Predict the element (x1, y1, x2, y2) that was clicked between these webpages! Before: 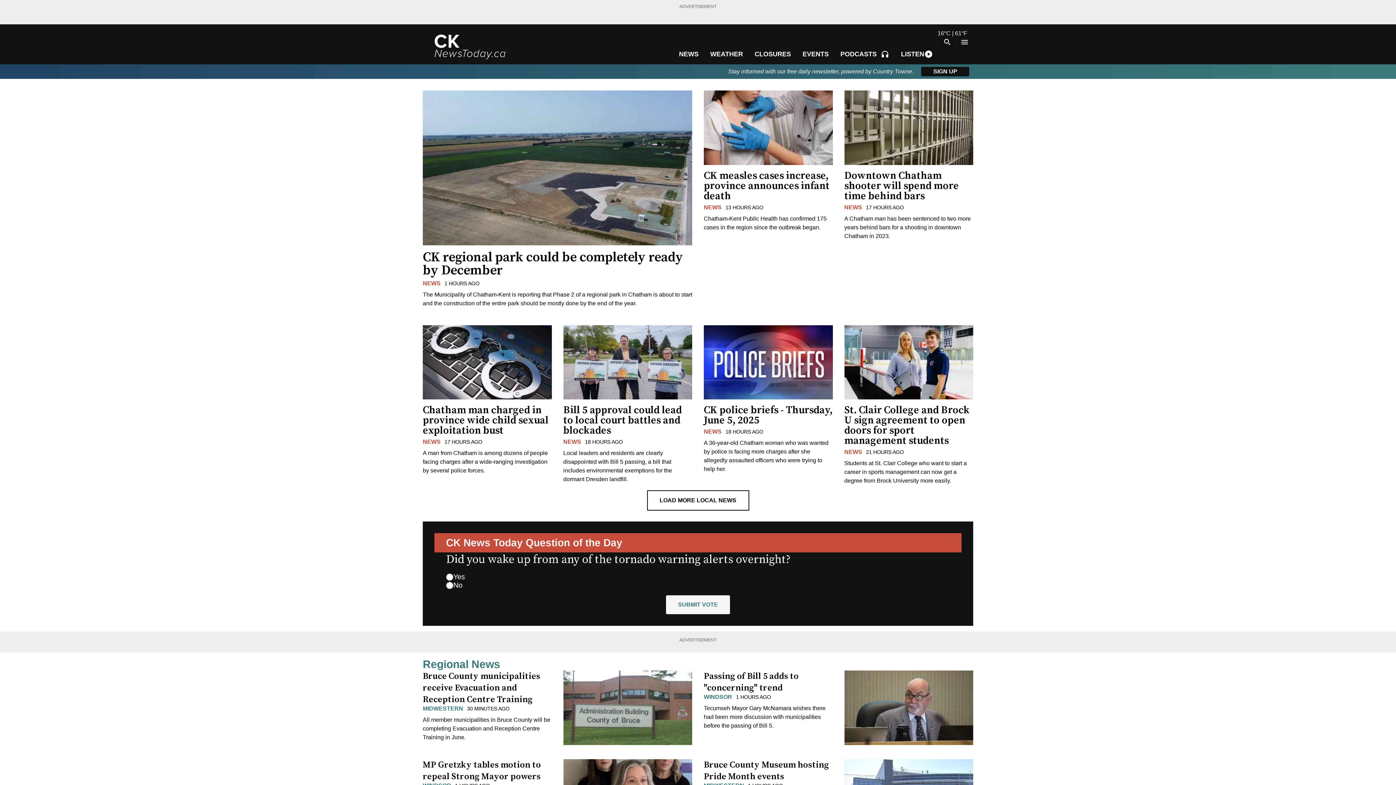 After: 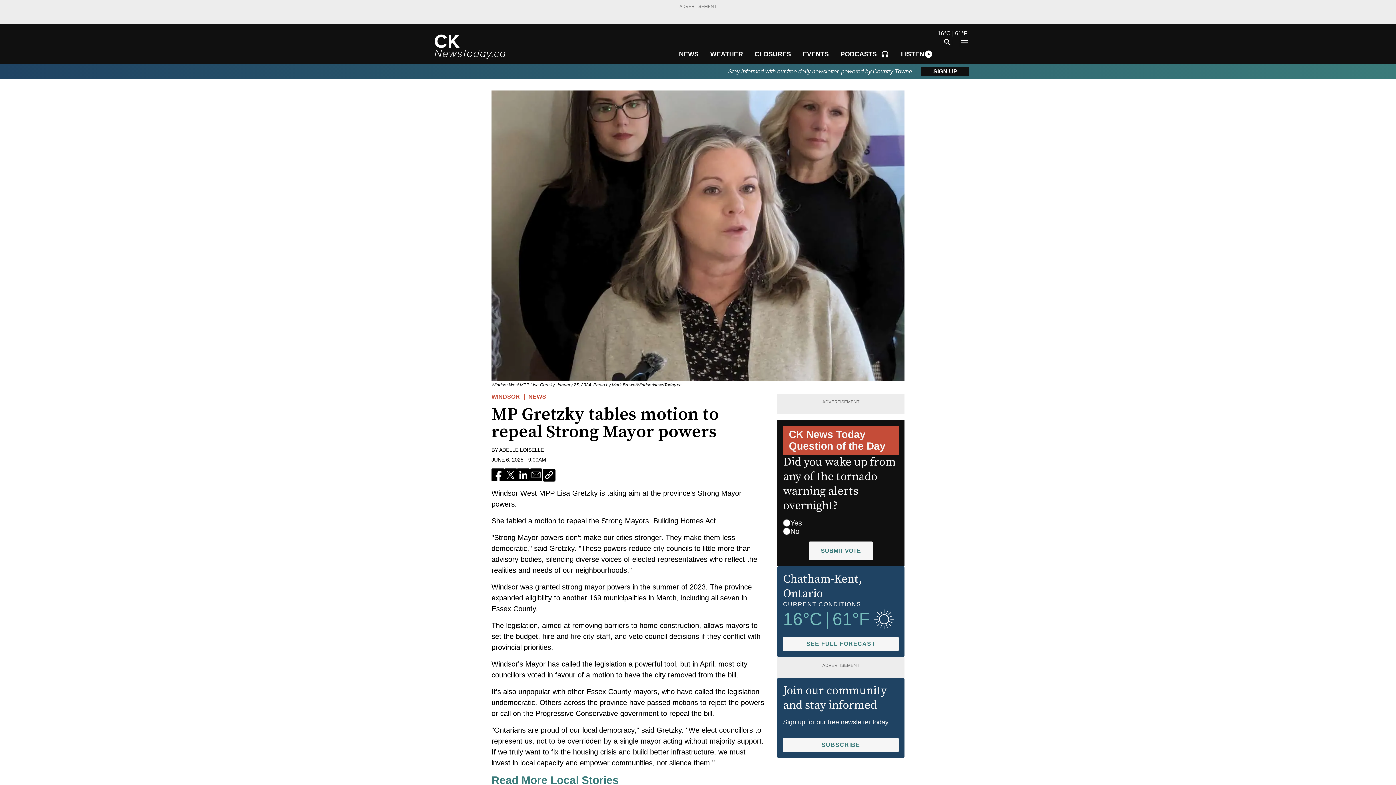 Action: bbox: (422, 759, 551, 782) label: MP Gretzky tables motion to repeal Strong Mayor powers